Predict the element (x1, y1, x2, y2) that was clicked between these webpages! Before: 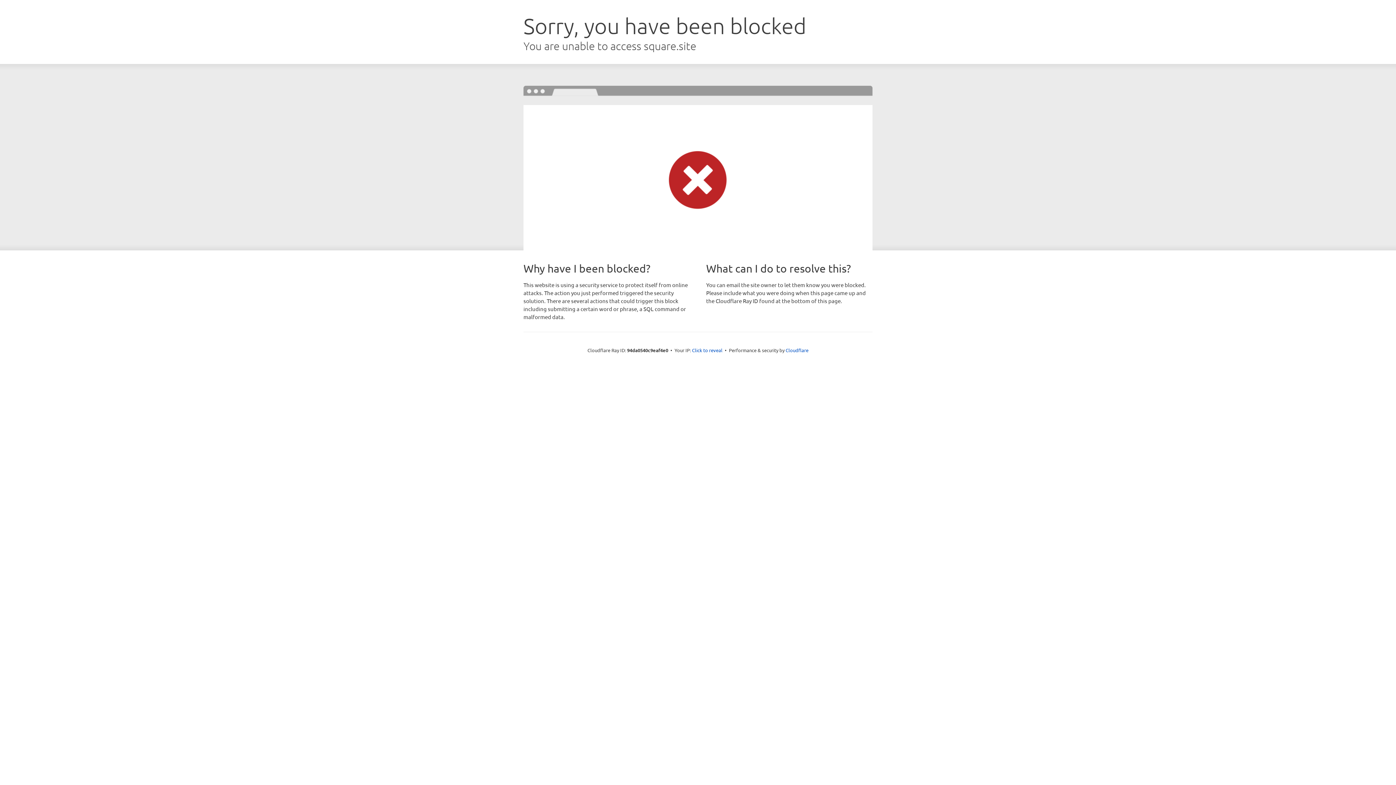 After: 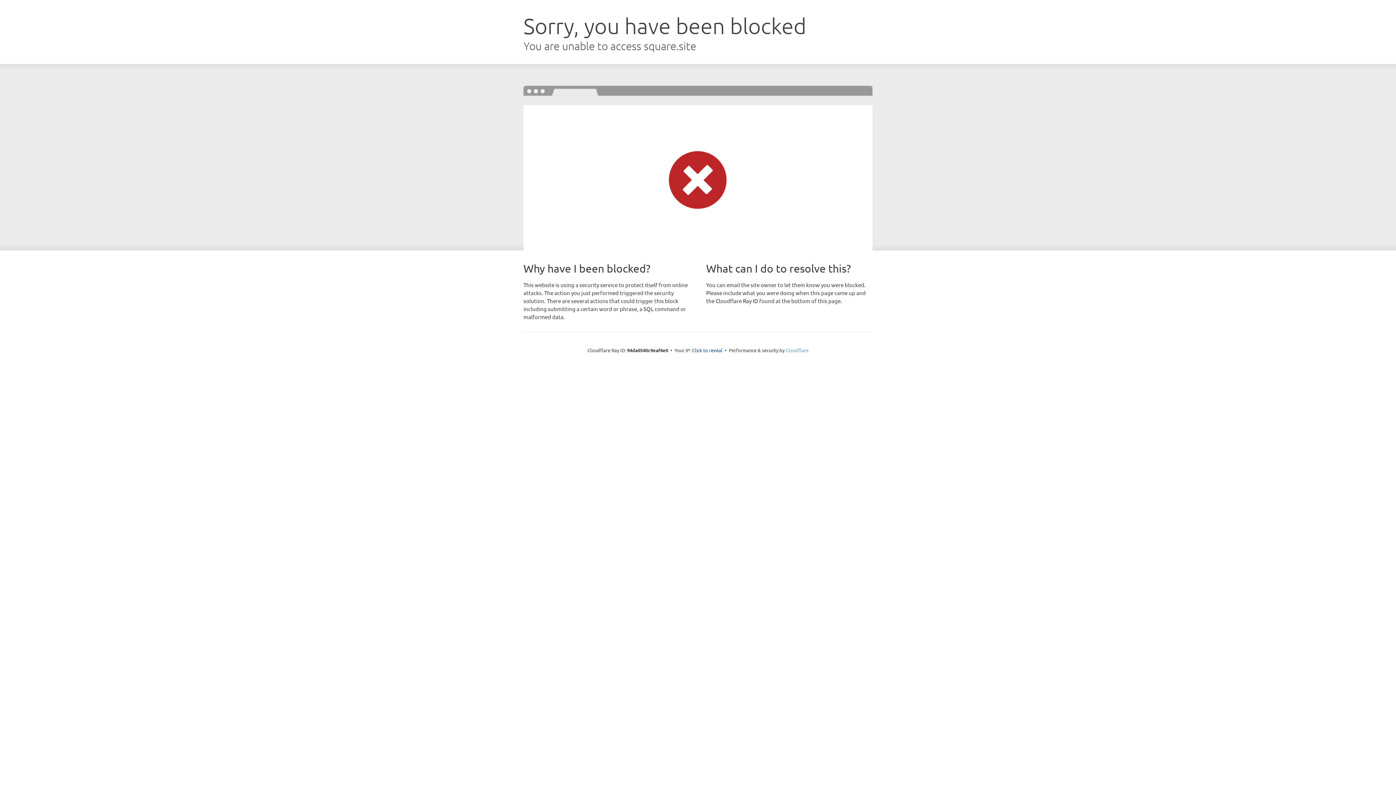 Action: label: Cloudflare bbox: (785, 347, 808, 353)